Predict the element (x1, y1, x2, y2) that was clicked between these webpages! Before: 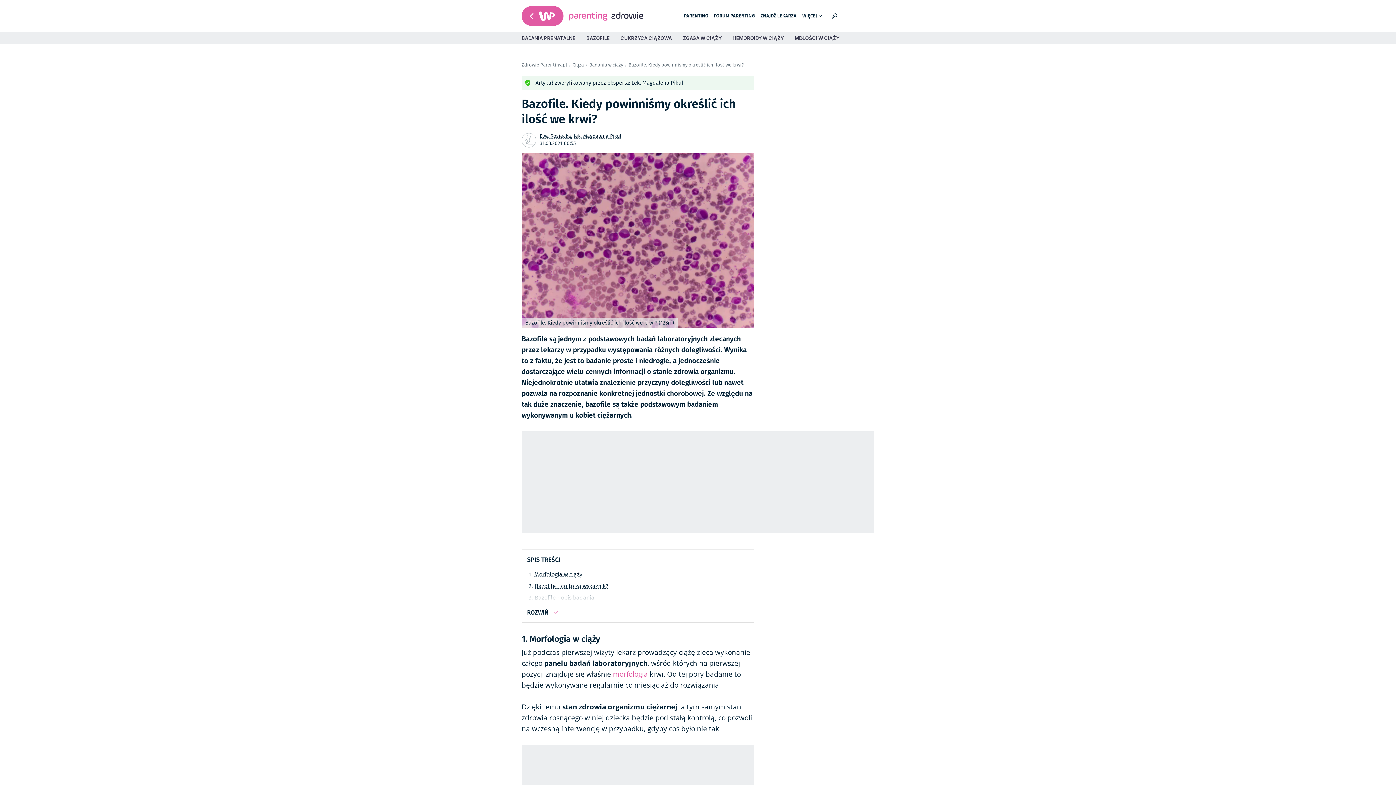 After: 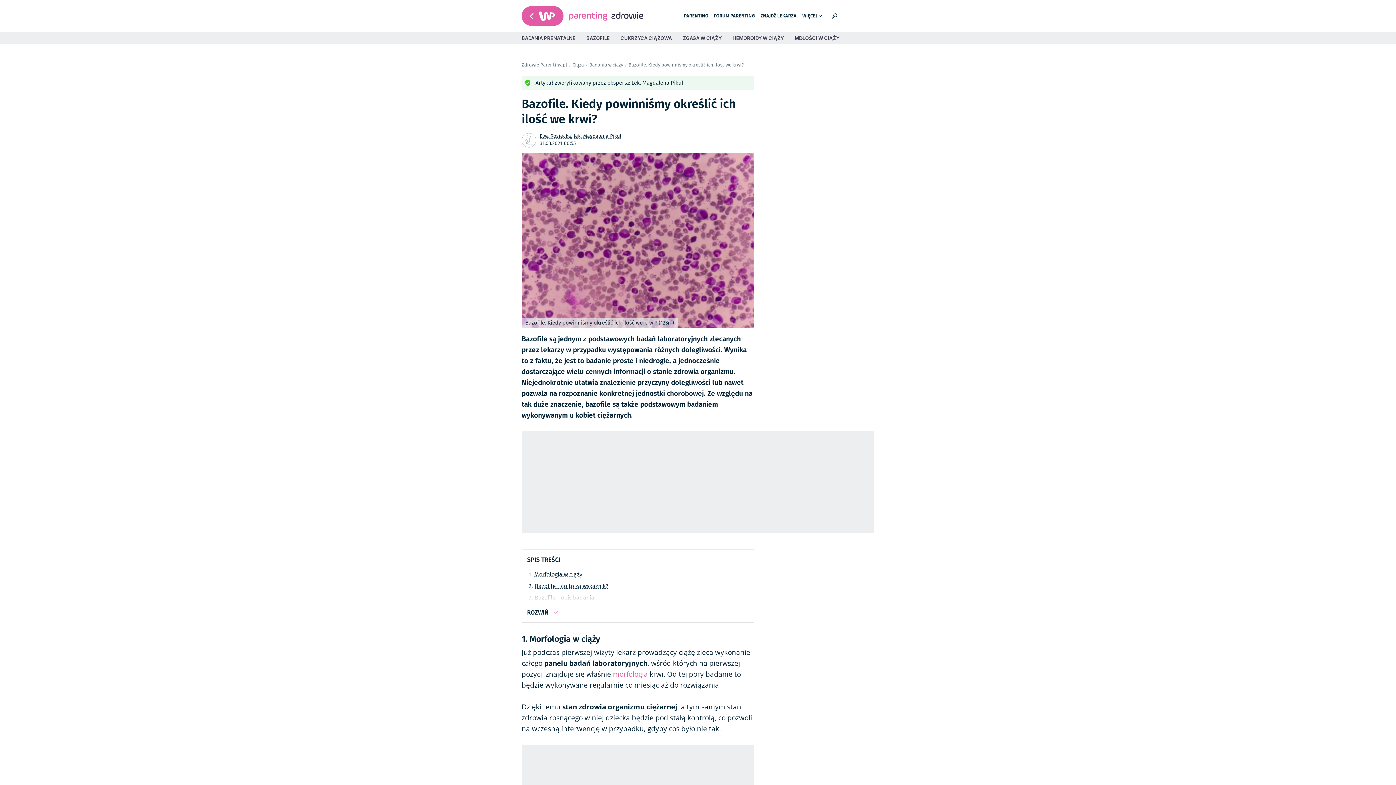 Action: label: BAZOFILE bbox: (586, 35, 609, 41)